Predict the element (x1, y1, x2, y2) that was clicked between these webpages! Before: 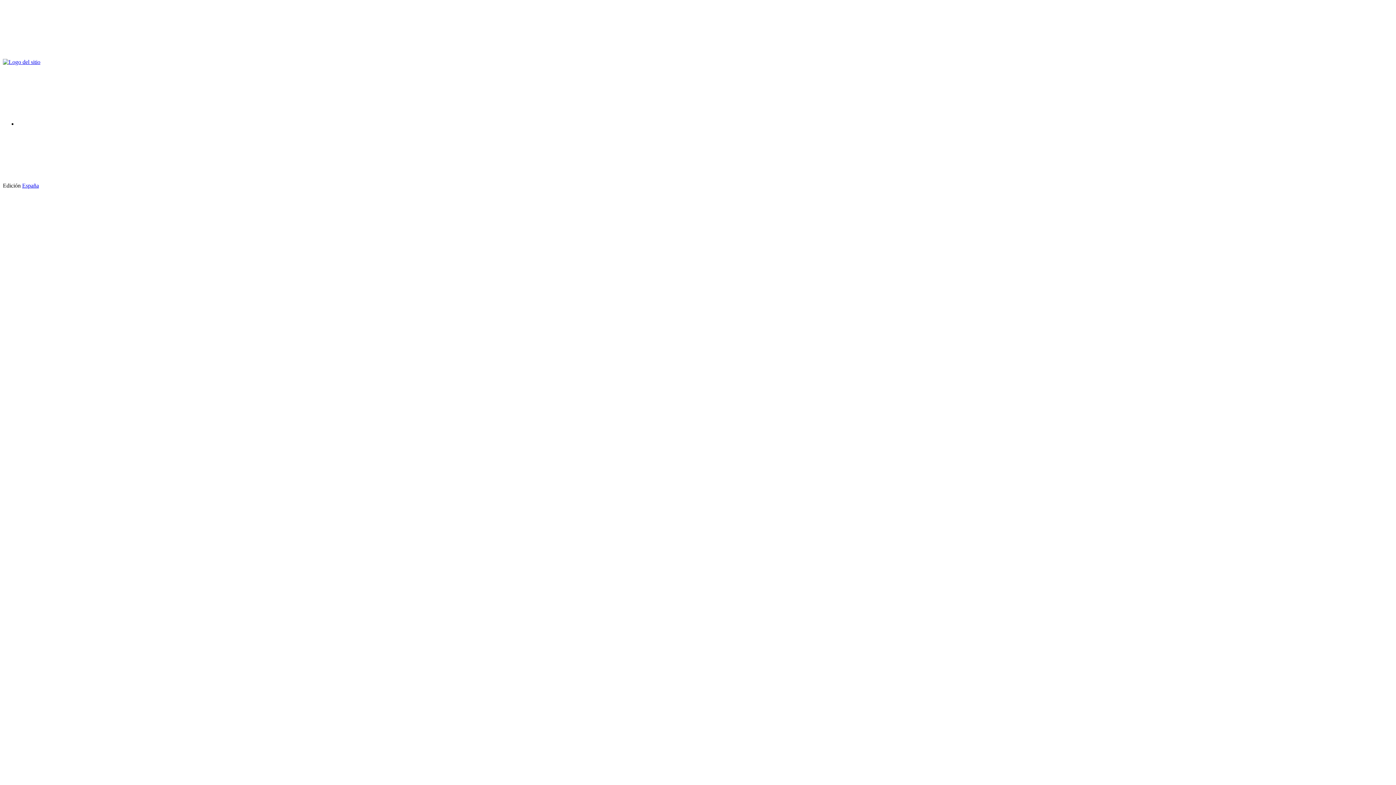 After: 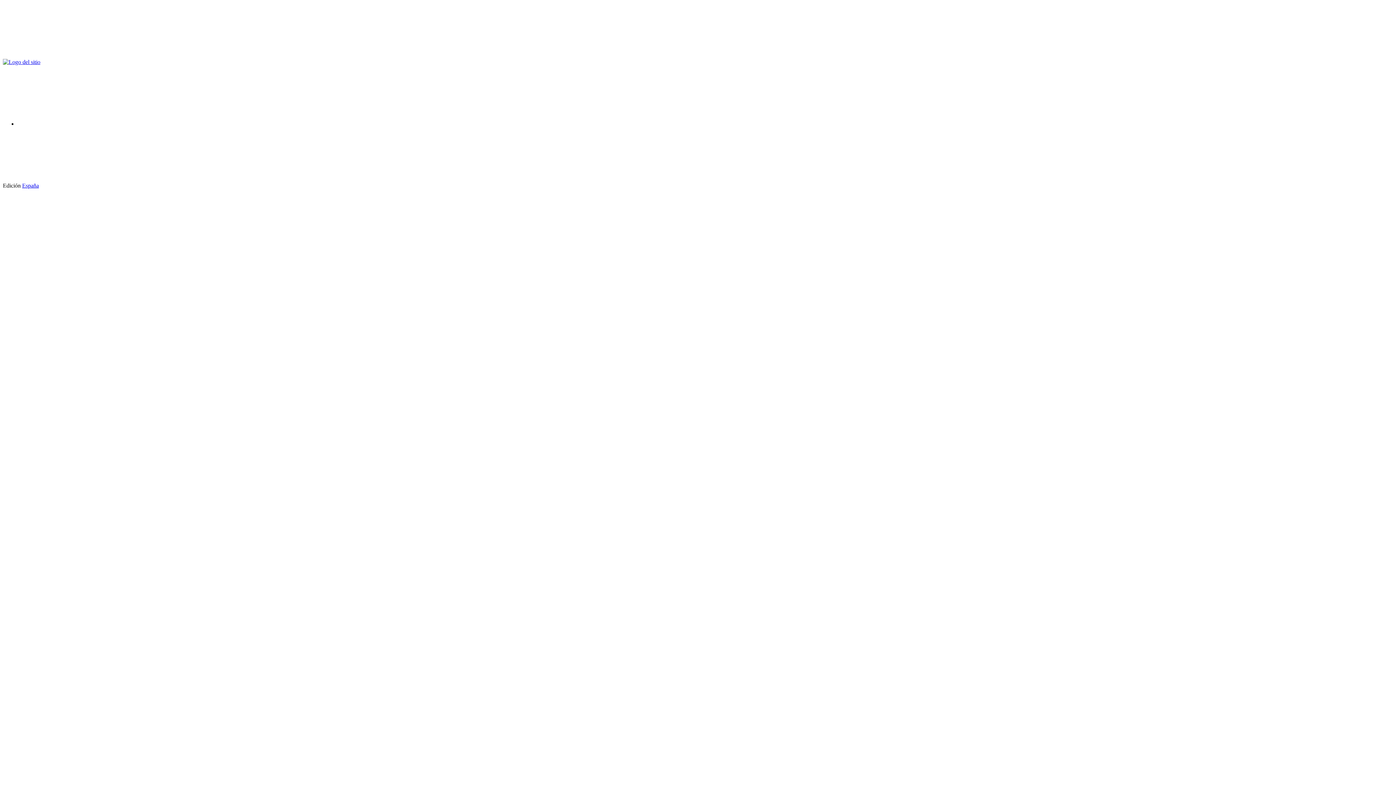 Action: label: España bbox: (22, 182, 38, 188)